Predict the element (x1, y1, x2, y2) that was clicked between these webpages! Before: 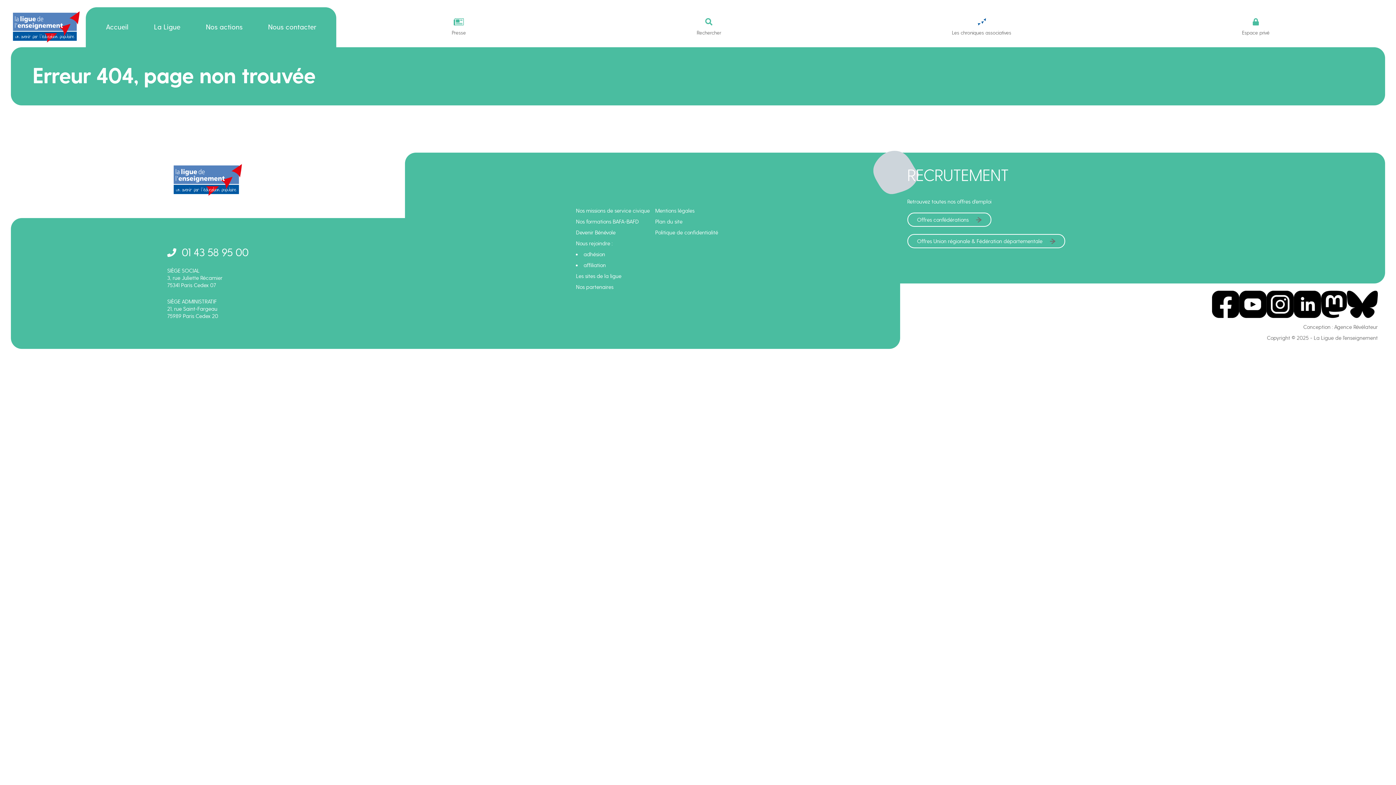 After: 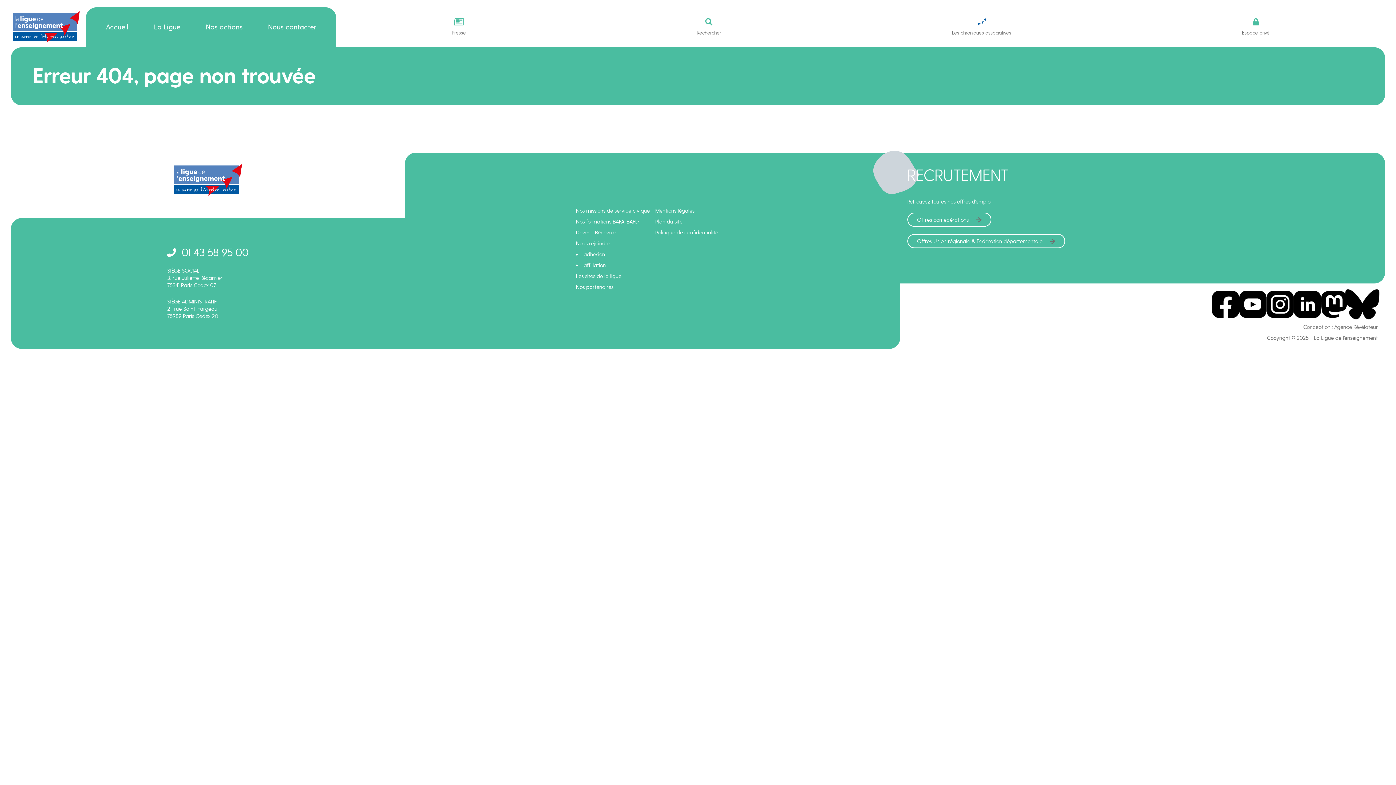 Action: bbox: (1347, 290, 1378, 318)